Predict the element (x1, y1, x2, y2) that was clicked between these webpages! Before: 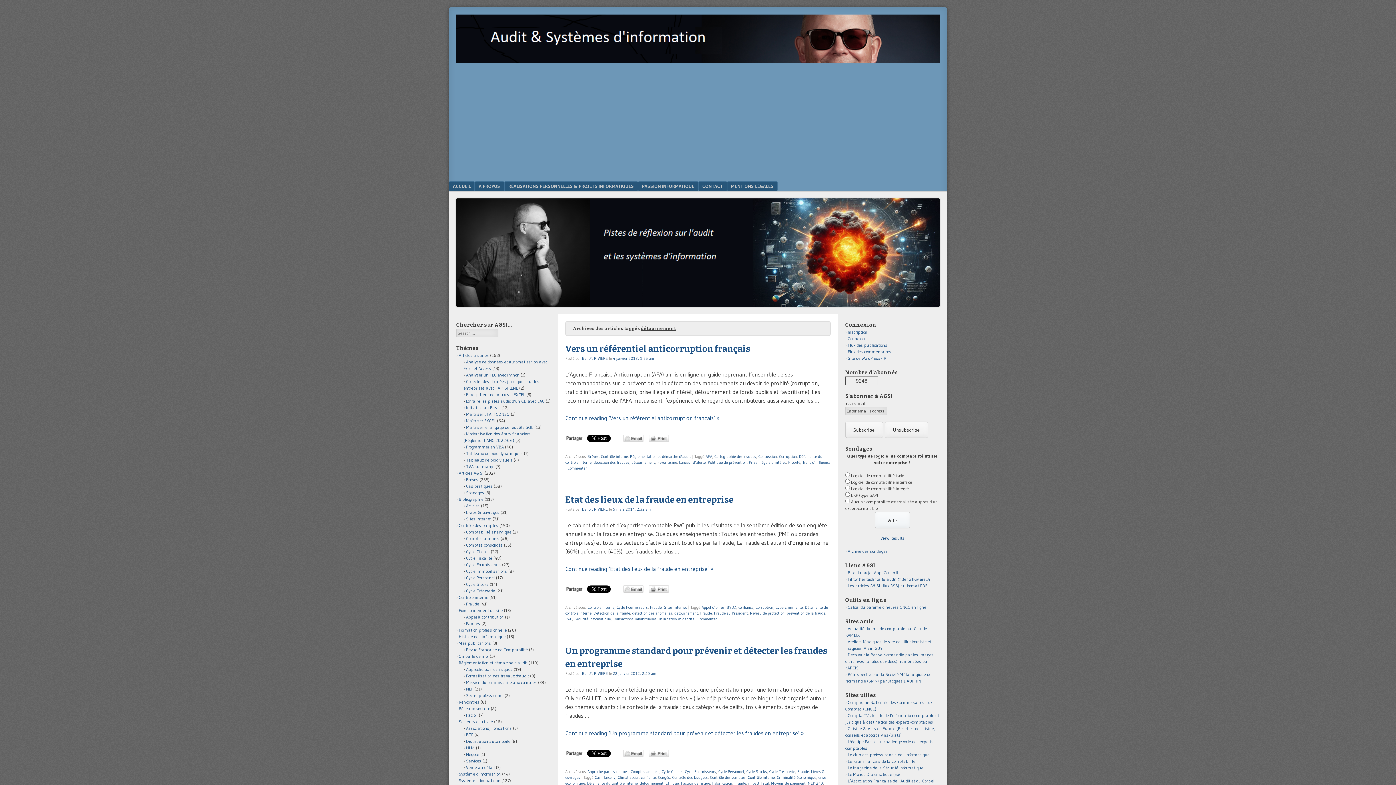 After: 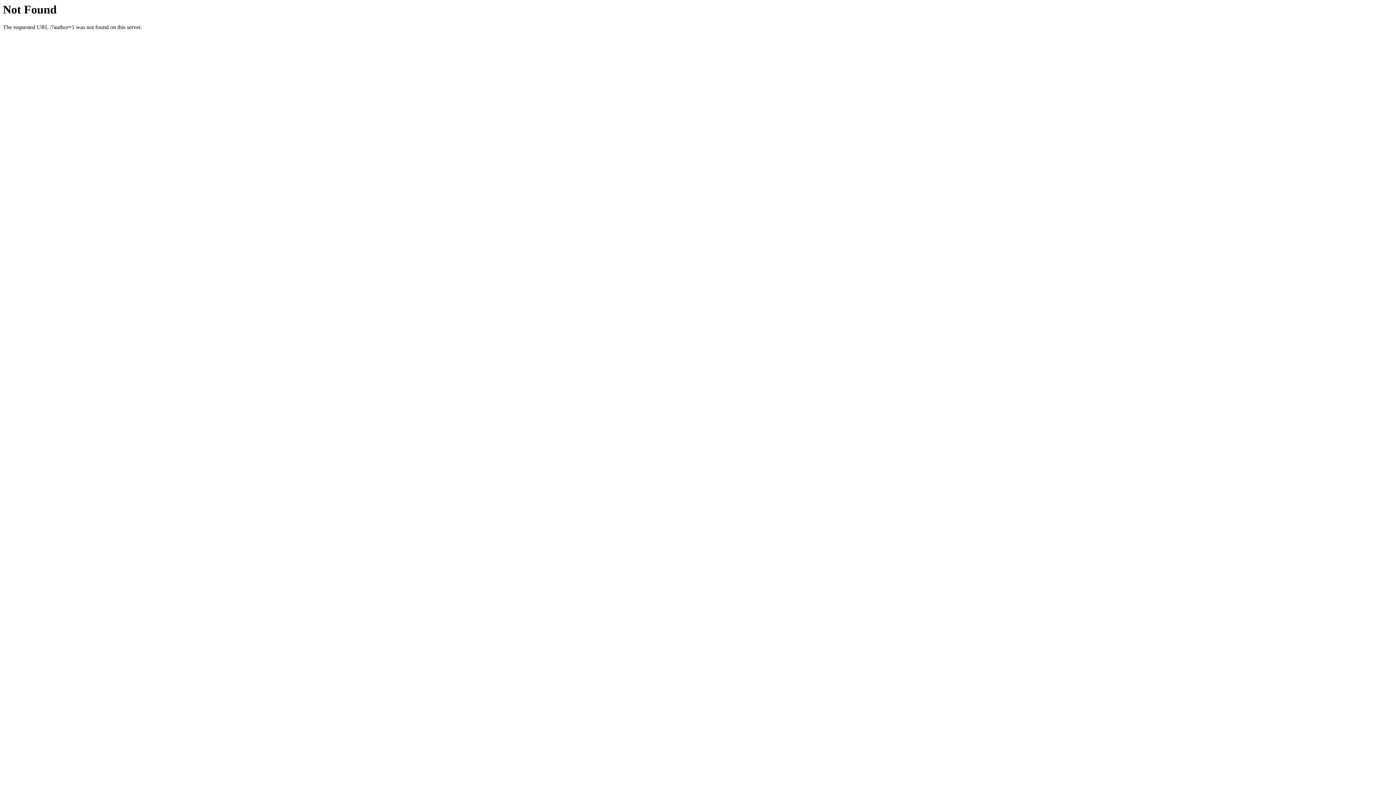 Action: bbox: (582, 355, 608, 360) label: Benoît RIVIERE